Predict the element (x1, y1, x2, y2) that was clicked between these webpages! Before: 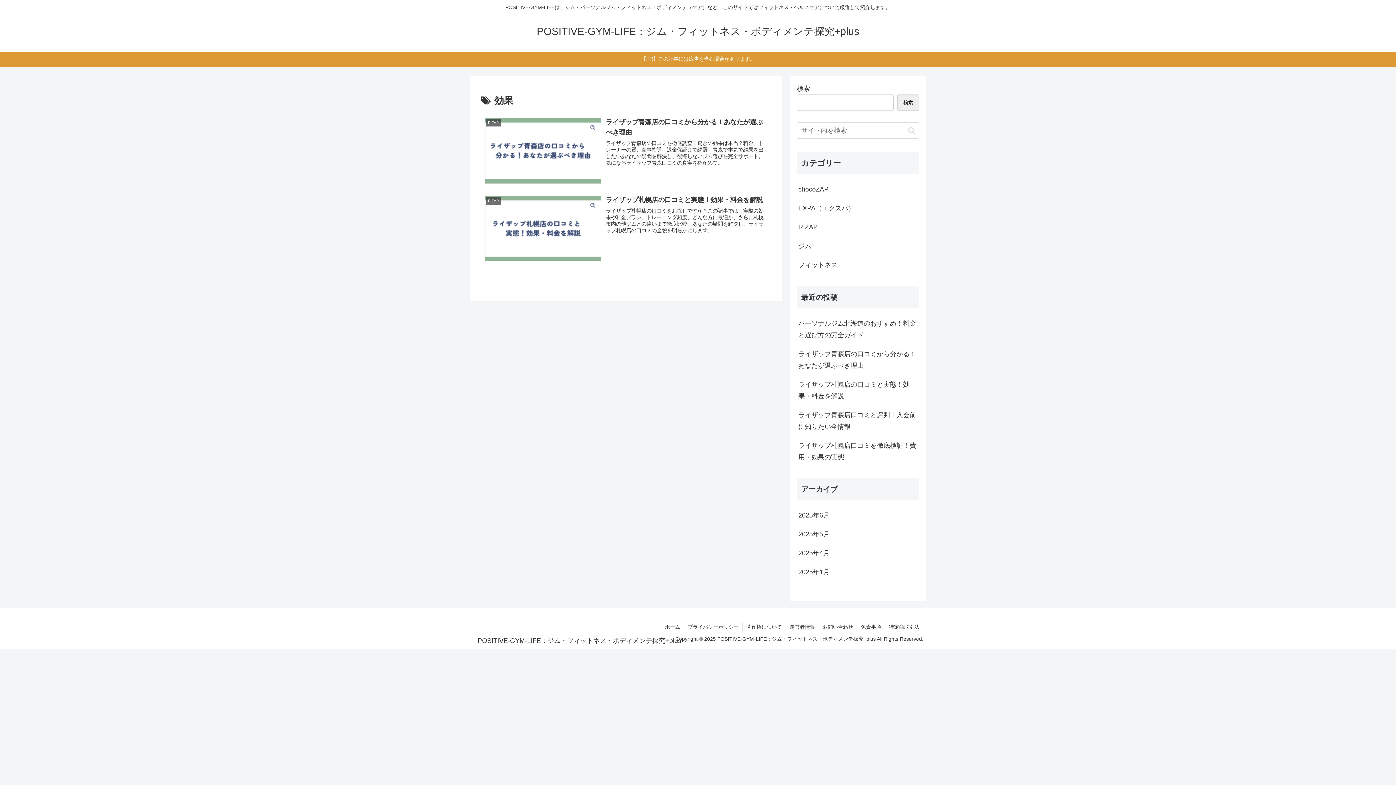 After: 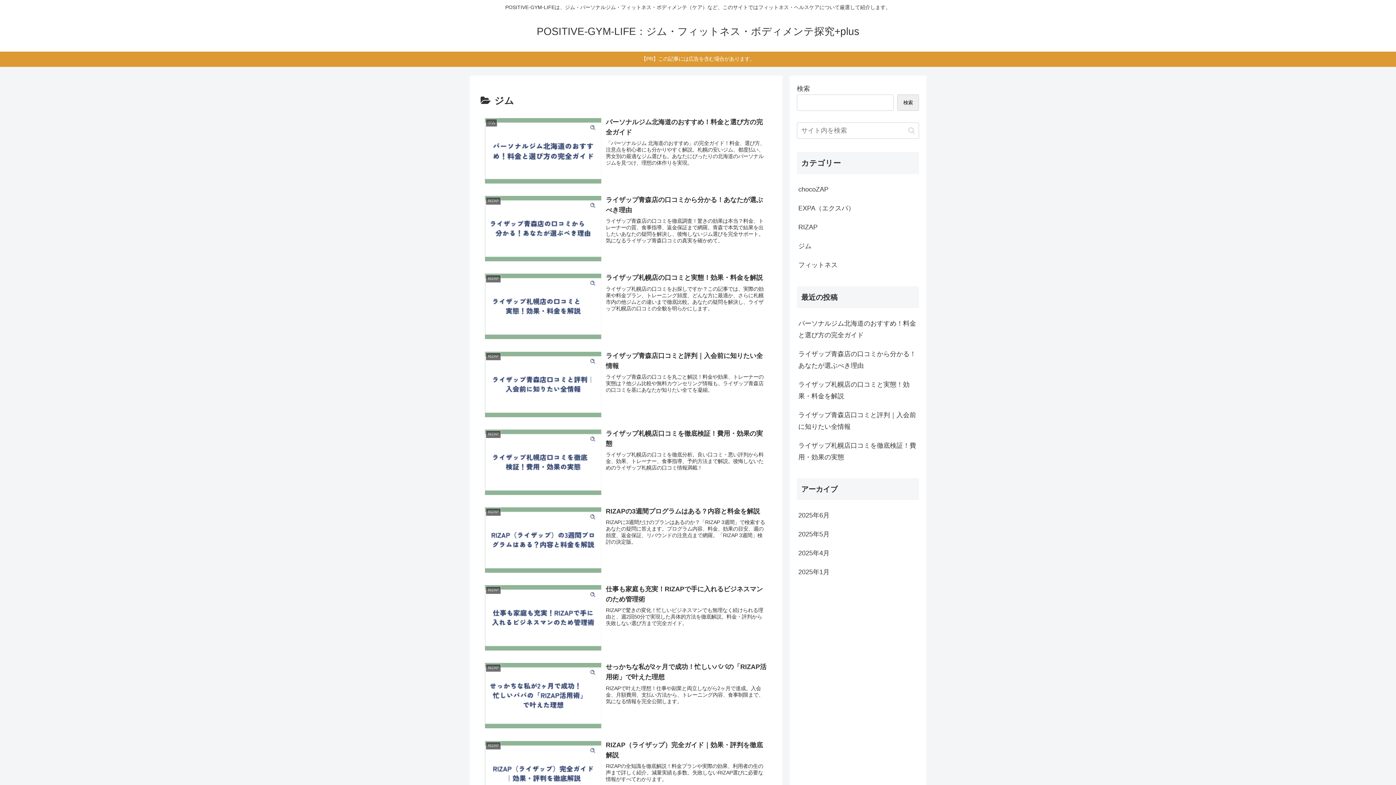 Action: label: ジム bbox: (797, 236, 919, 255)